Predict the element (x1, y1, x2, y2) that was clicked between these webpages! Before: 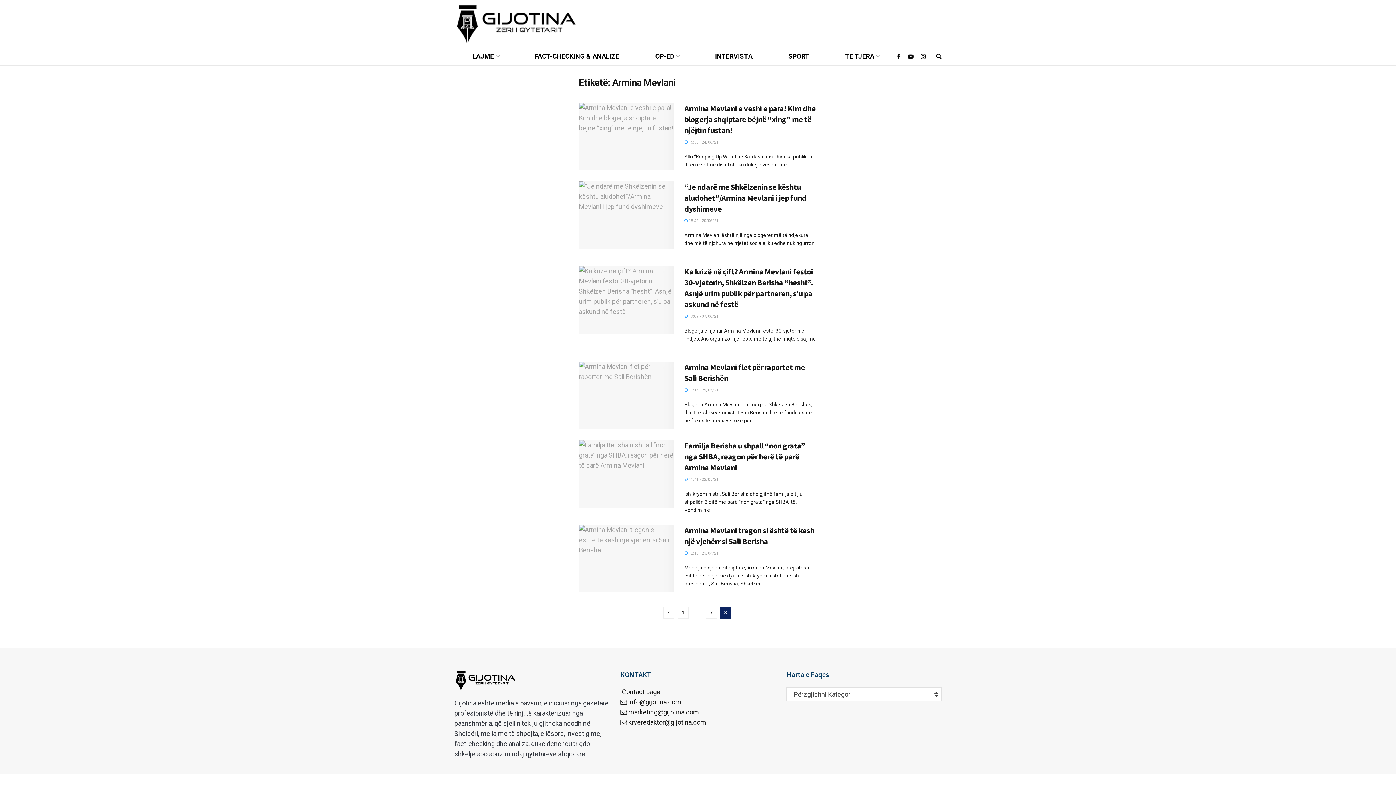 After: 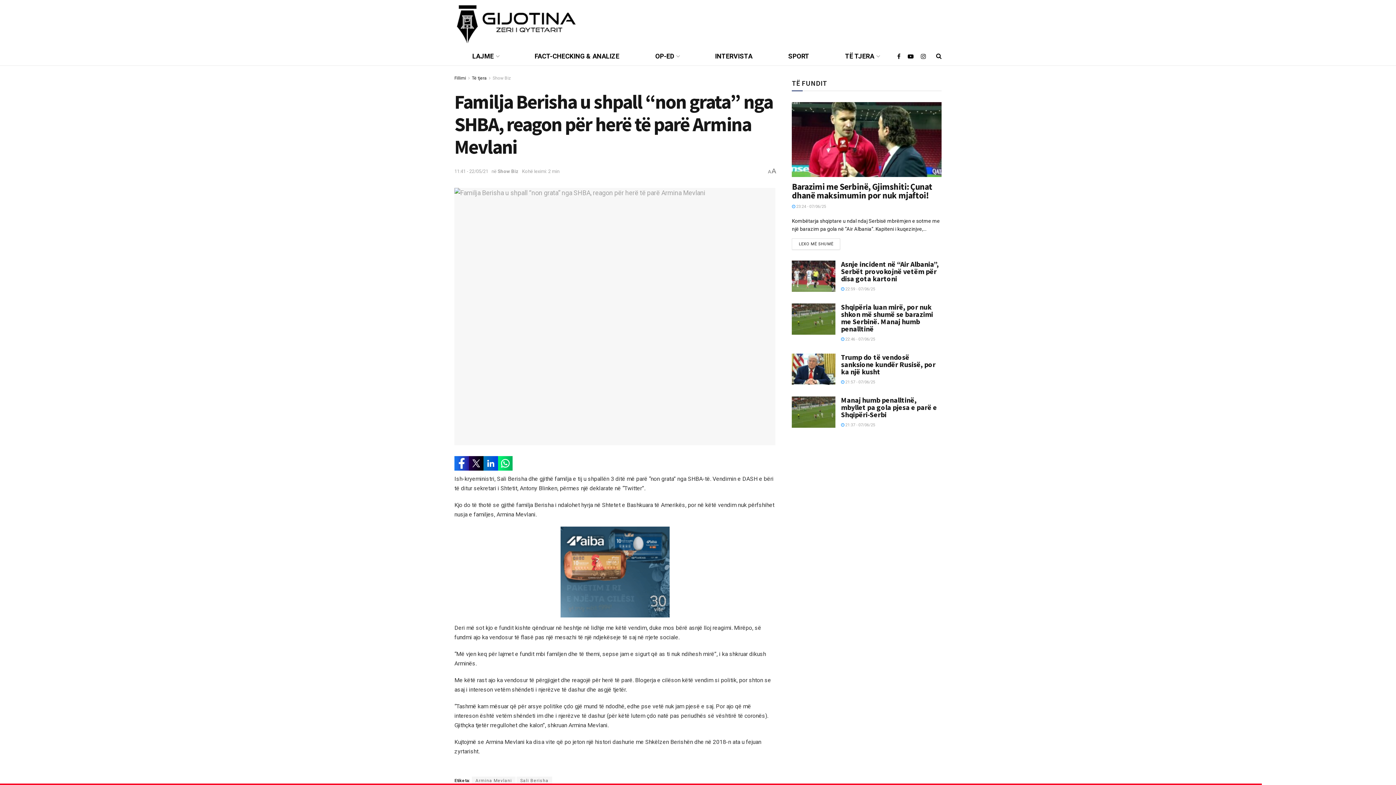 Action: label: Familja Berisha u shpall “non grata” nga SHBA, reagon për herë të parë Armina Mevlani bbox: (684, 440, 805, 472)